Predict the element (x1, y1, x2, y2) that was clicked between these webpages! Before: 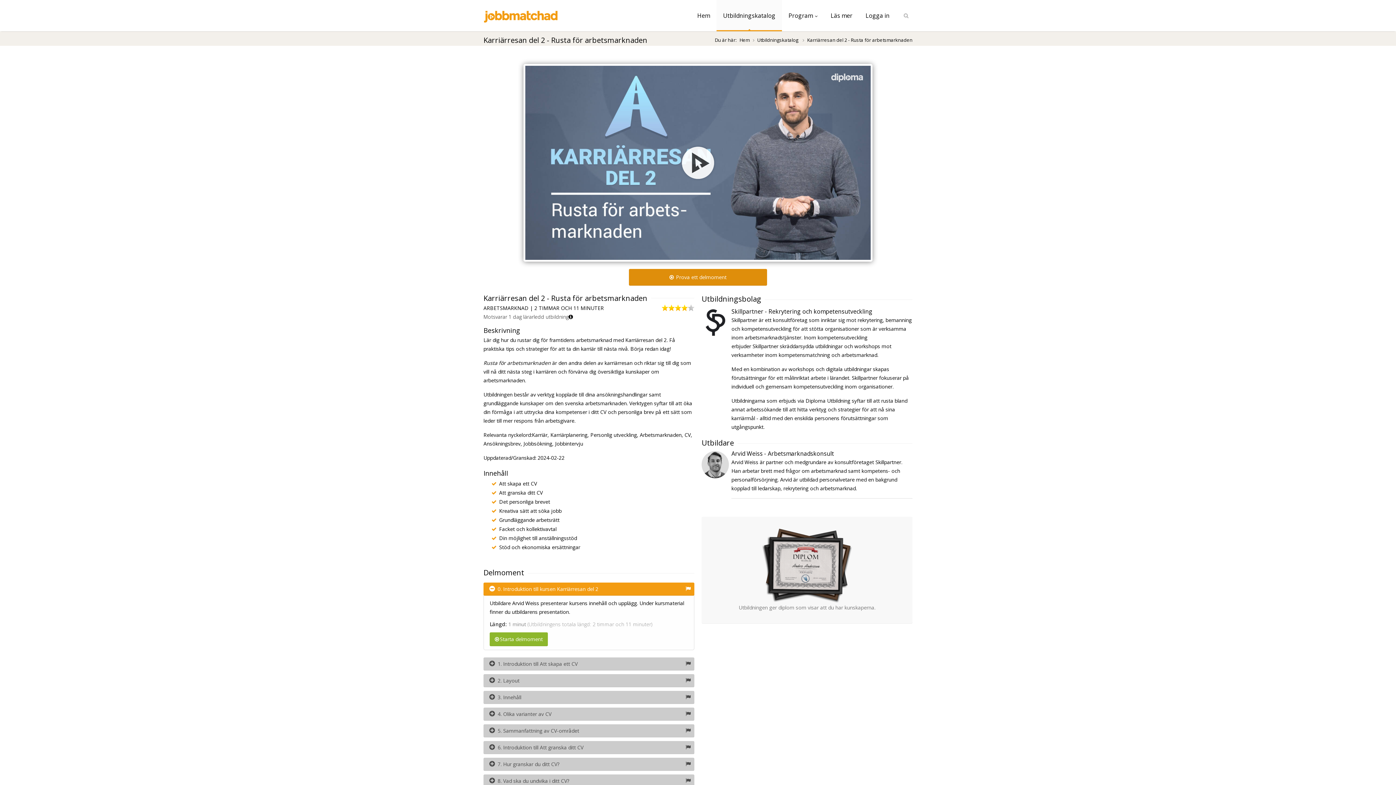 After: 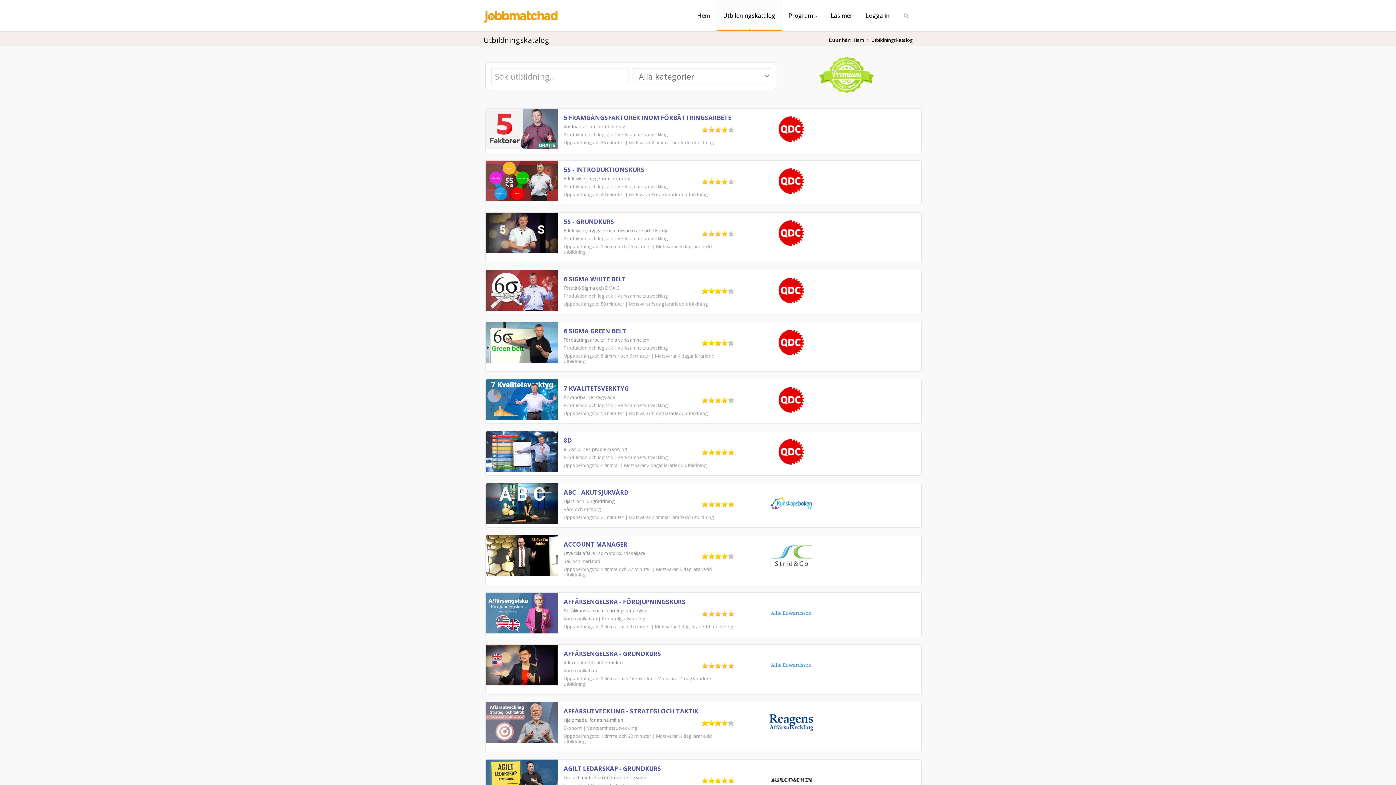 Action: label: Utbildningskatalog bbox: (716, 0, 782, 31)